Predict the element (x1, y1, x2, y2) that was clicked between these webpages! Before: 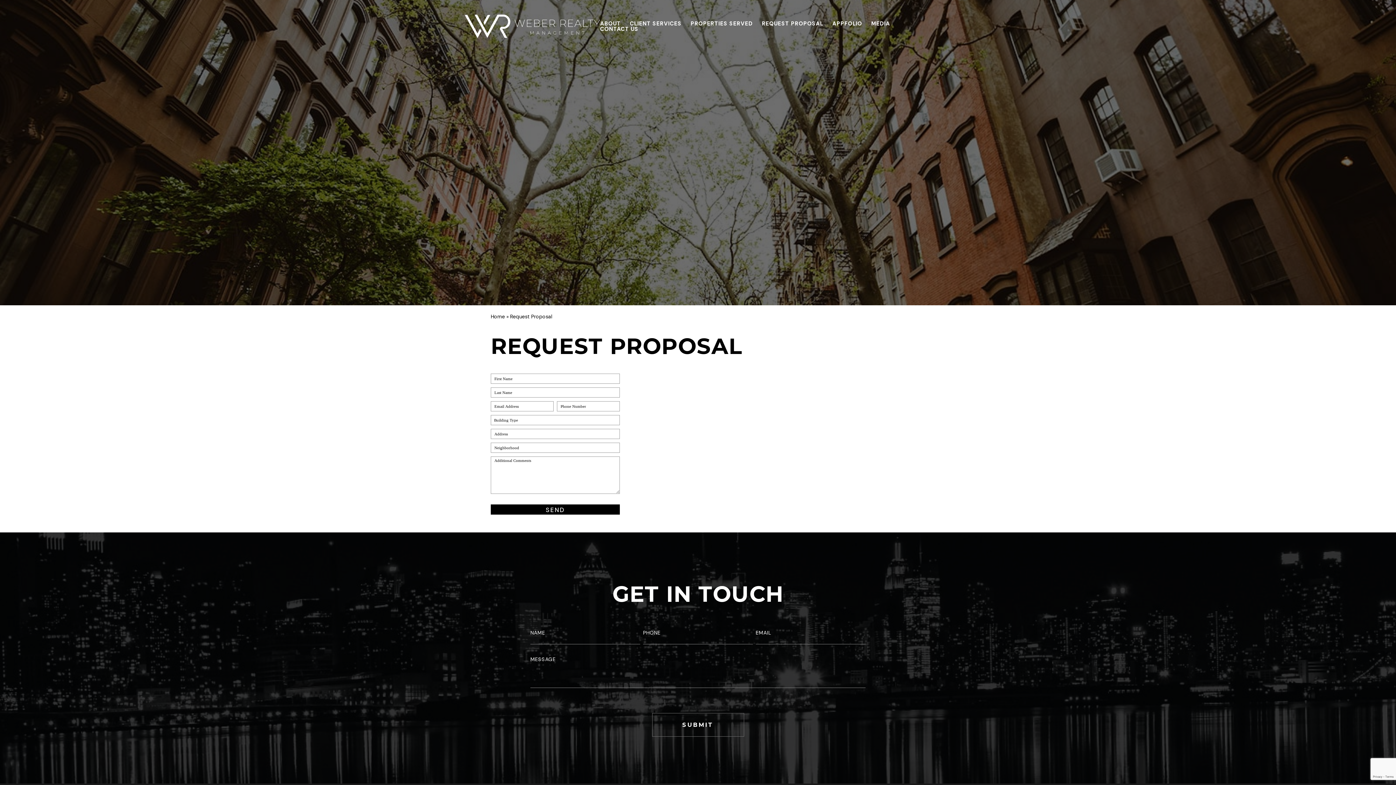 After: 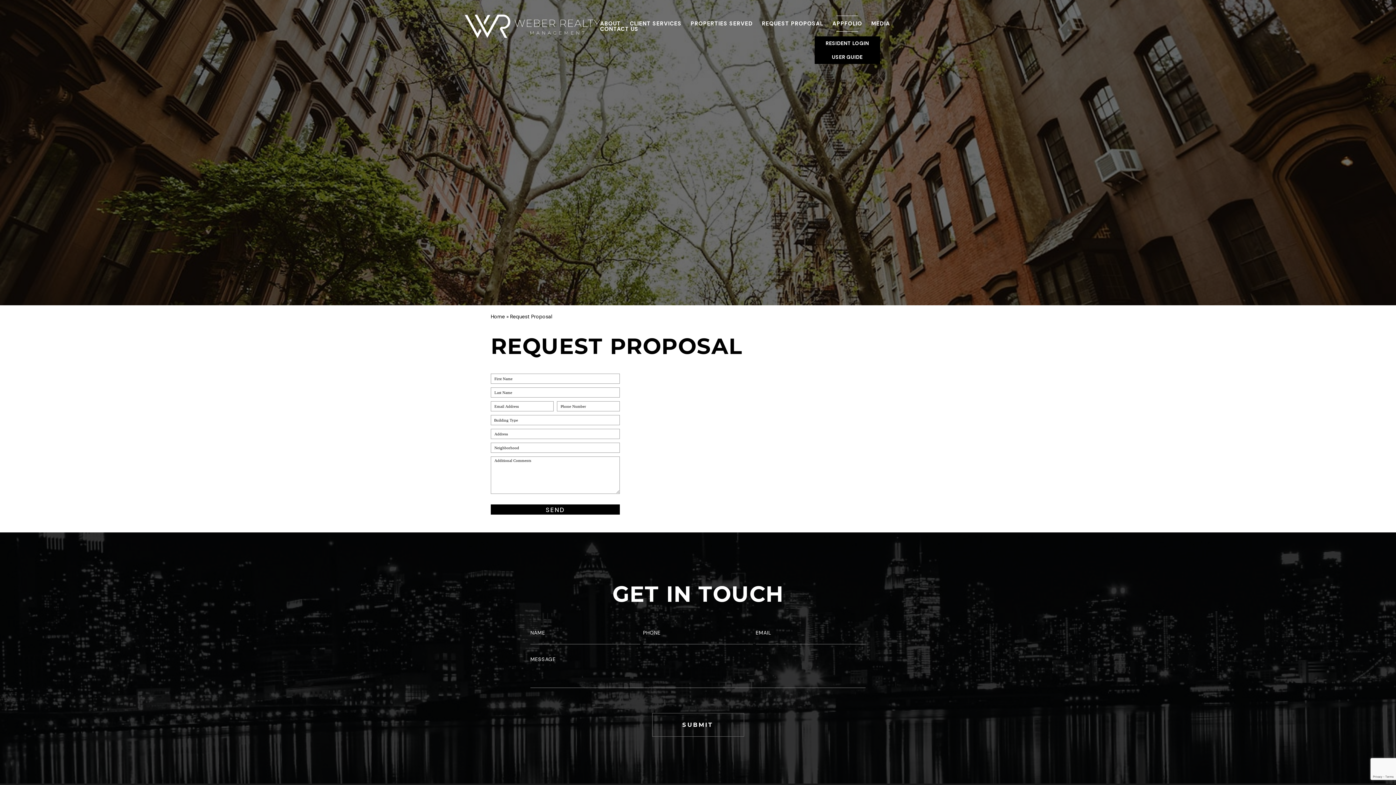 Action: label: APPFOLIO bbox: (832, 19, 862, 27)